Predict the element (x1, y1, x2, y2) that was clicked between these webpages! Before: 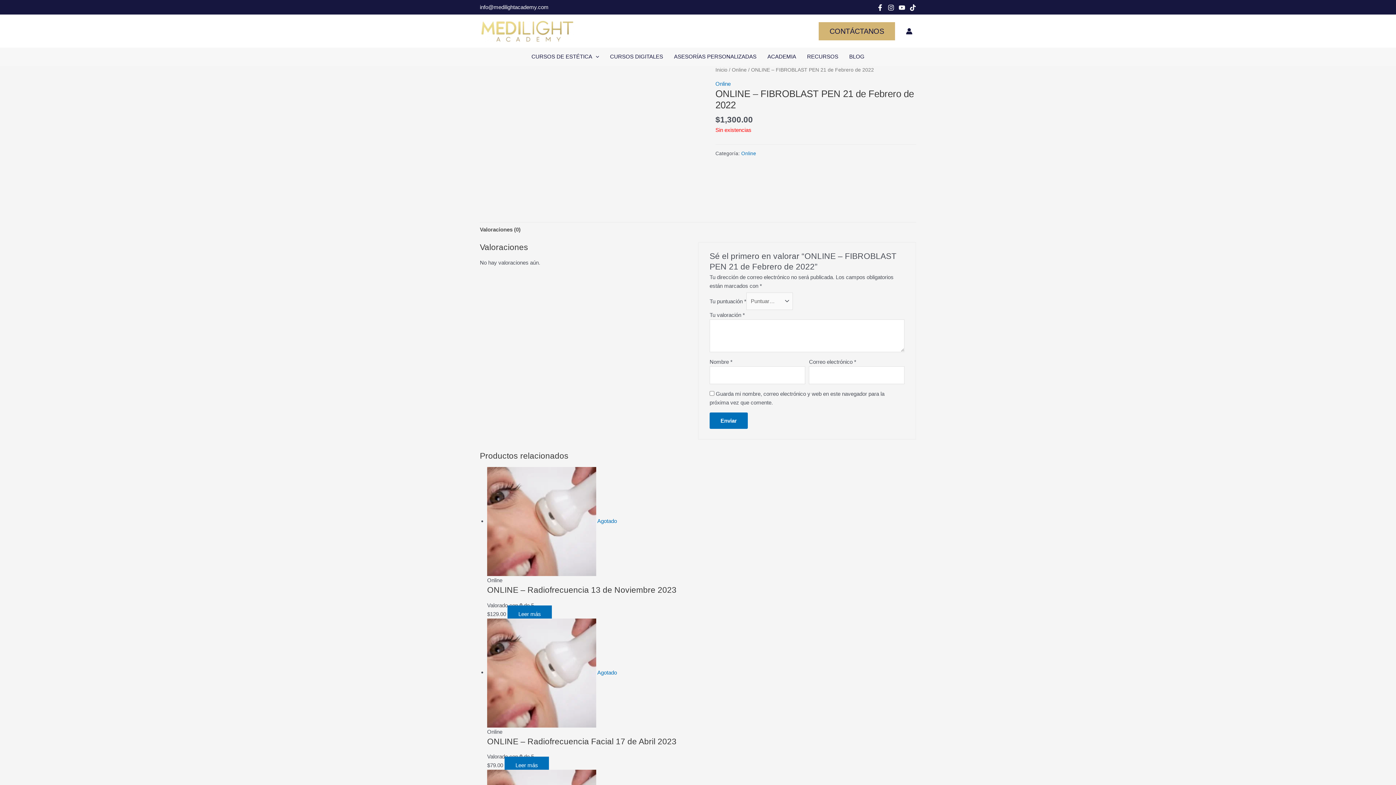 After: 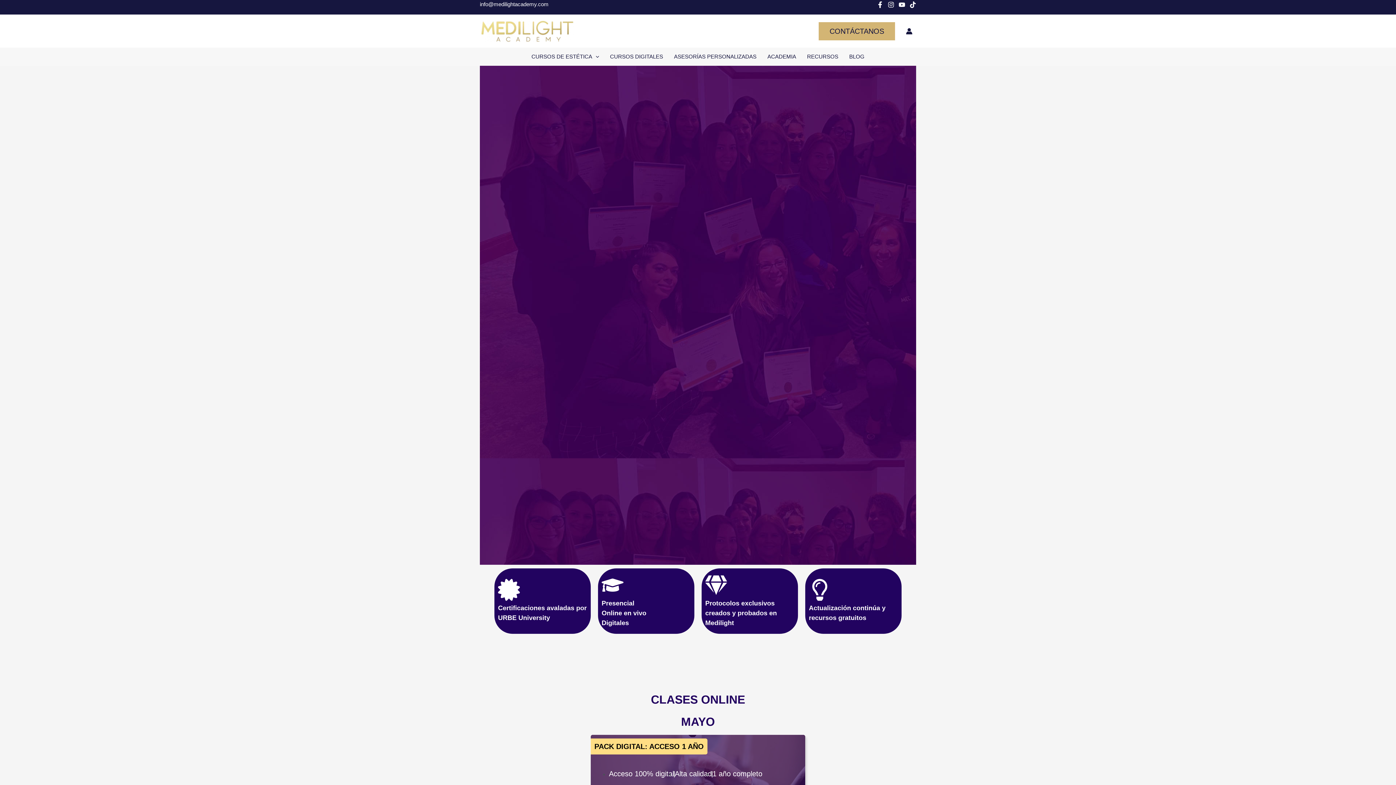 Action: bbox: (480, 27, 574, 33)